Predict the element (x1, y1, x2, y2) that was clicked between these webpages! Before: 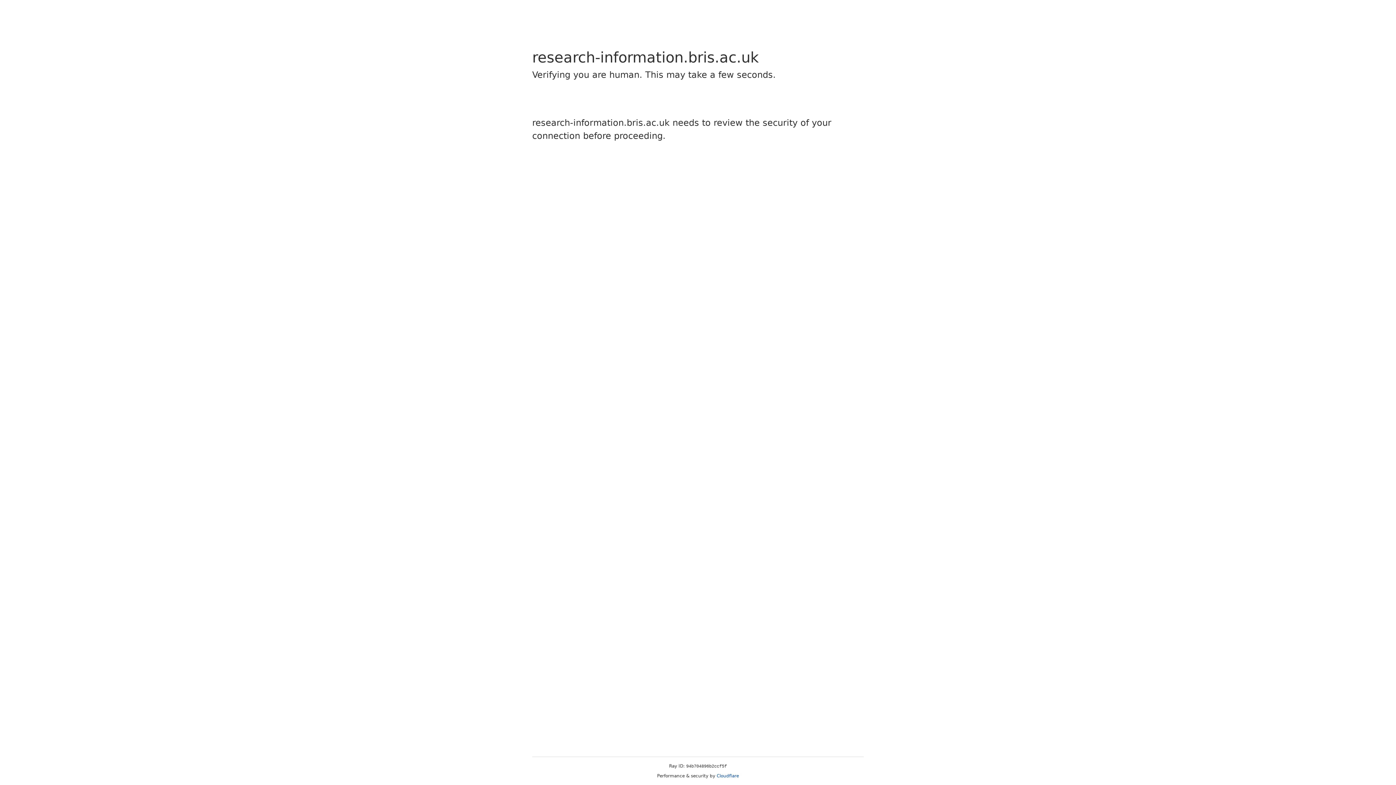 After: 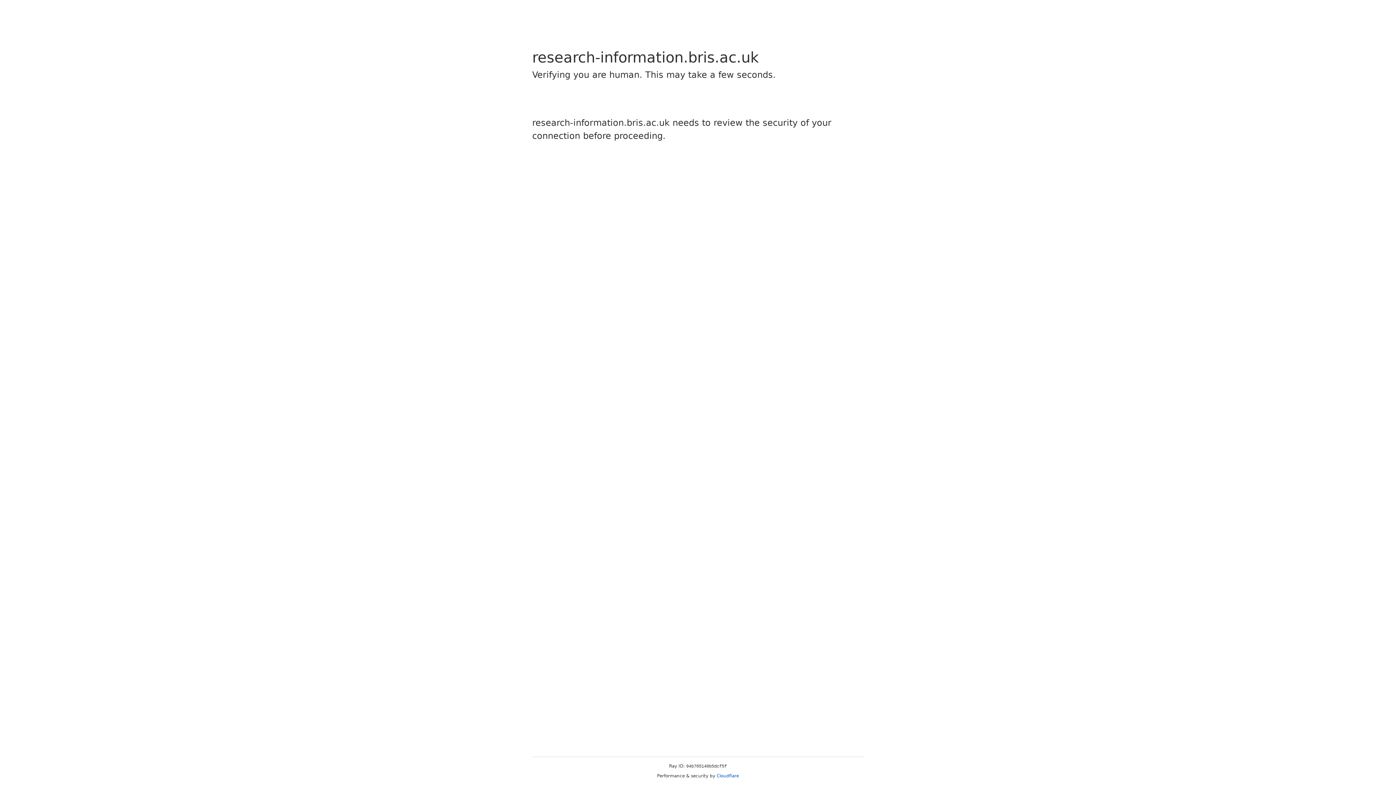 Action: bbox: (716, 773, 739, 778) label: Cloudflare